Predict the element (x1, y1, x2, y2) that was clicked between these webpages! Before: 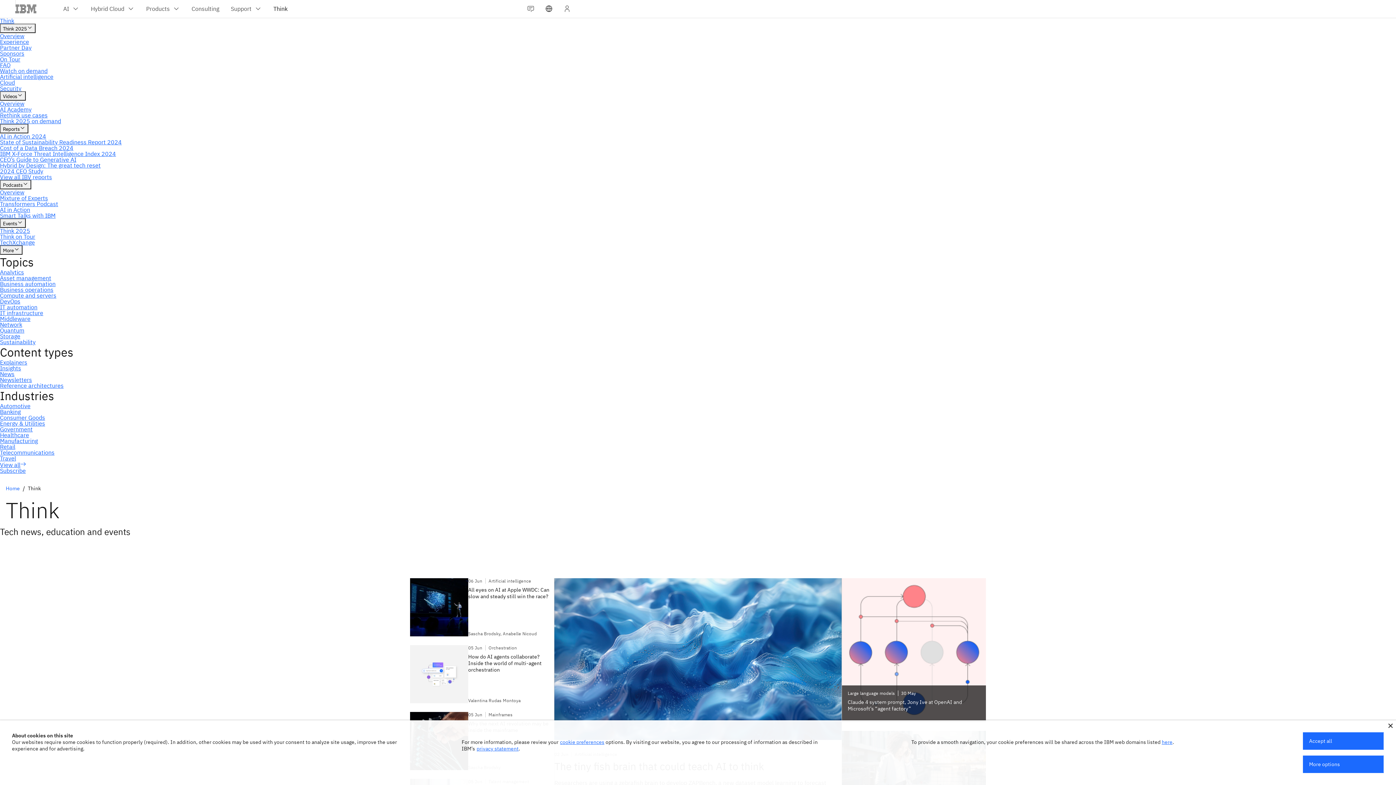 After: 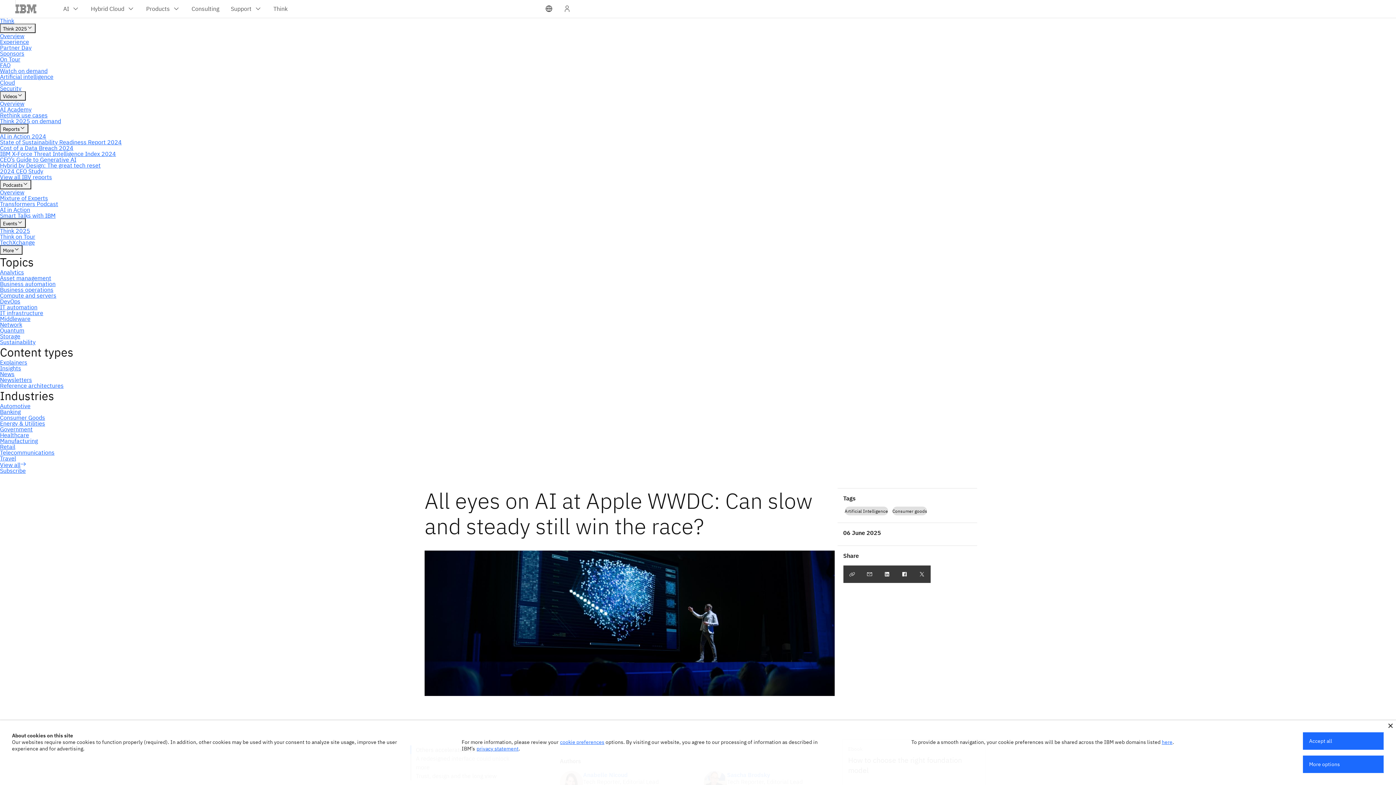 Action: label: 06 Jun

Artificial intelligence

All eyes on AI at Apple WWDC: Can slow and steady still win the race?

Sascha Brodsky, Anabelle Nicoud bbox: (410, 578, 554, 636)